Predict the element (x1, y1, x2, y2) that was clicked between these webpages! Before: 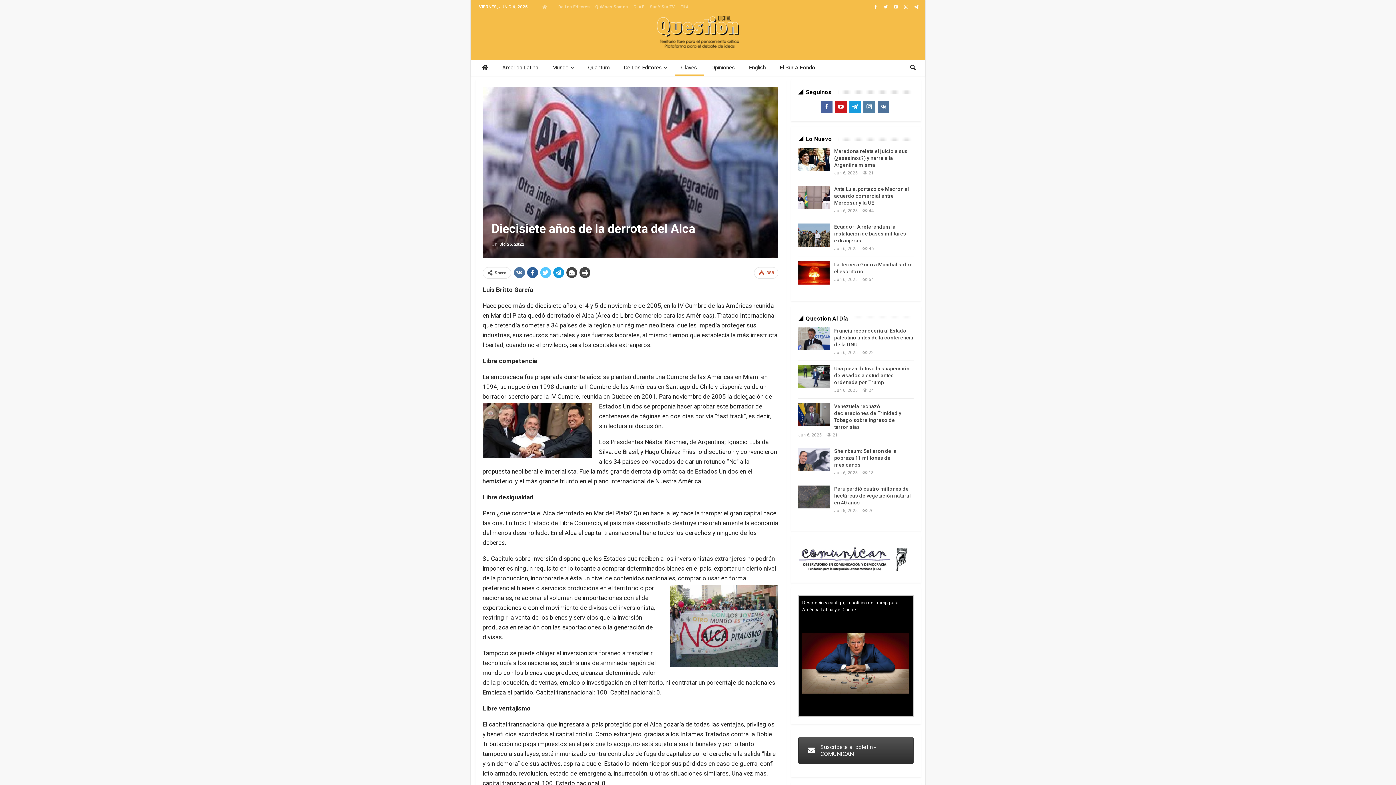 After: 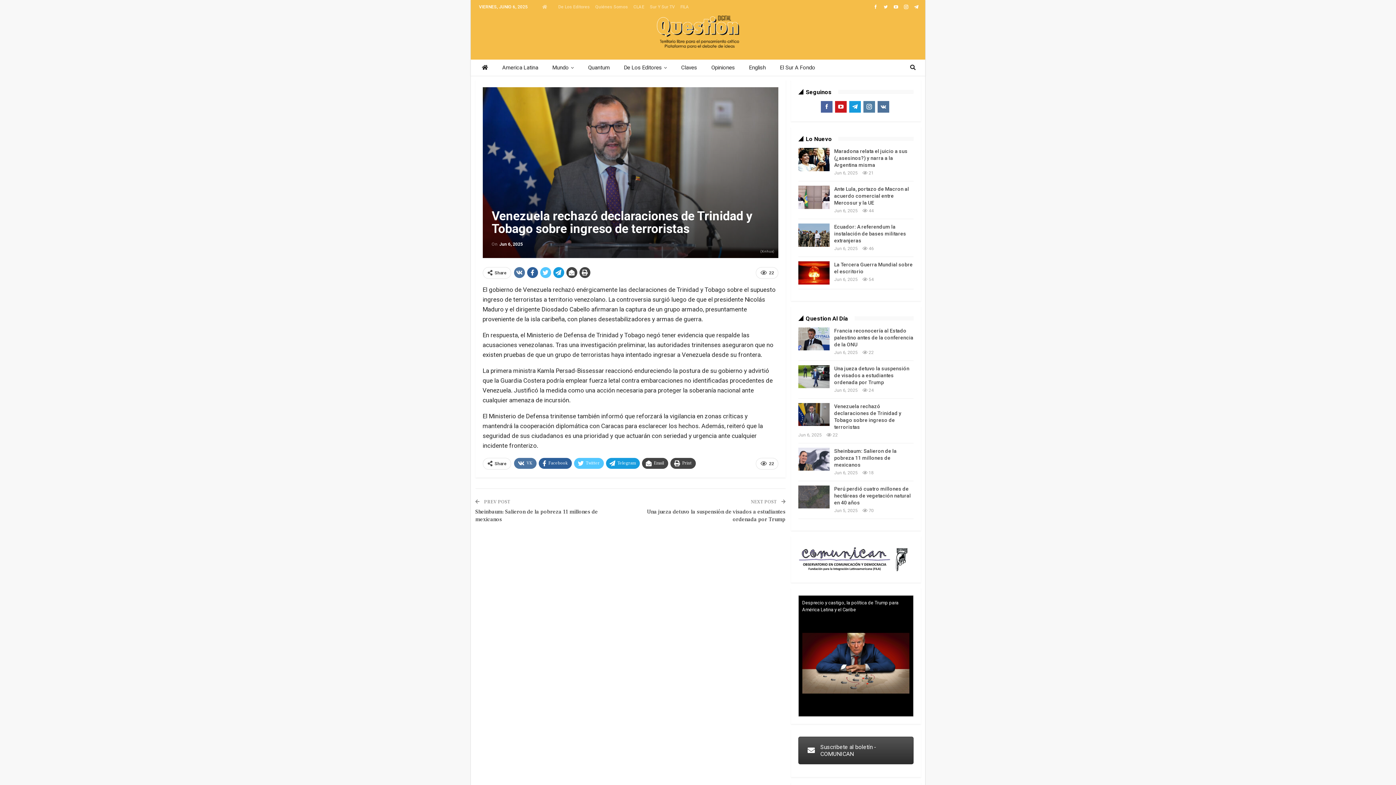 Action: bbox: (798, 403, 829, 426)